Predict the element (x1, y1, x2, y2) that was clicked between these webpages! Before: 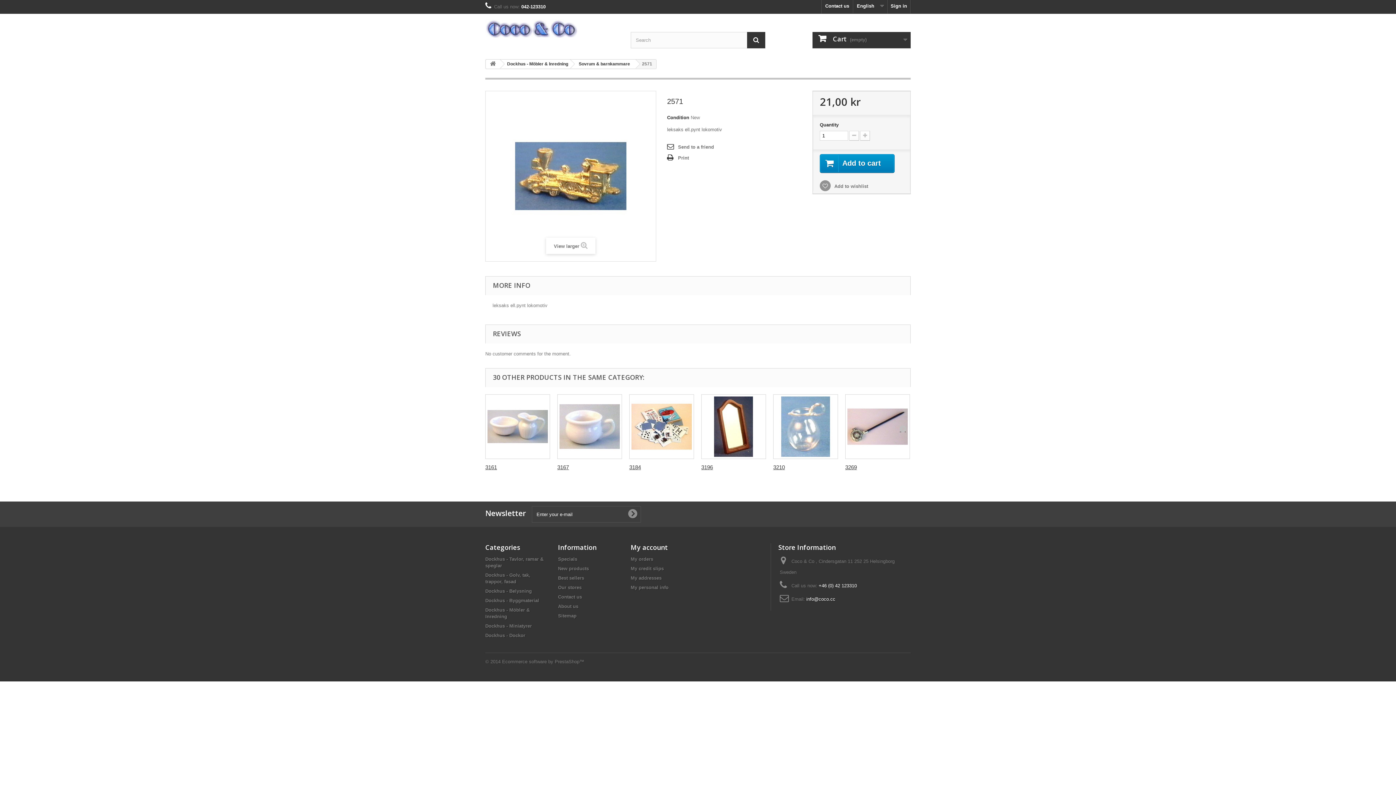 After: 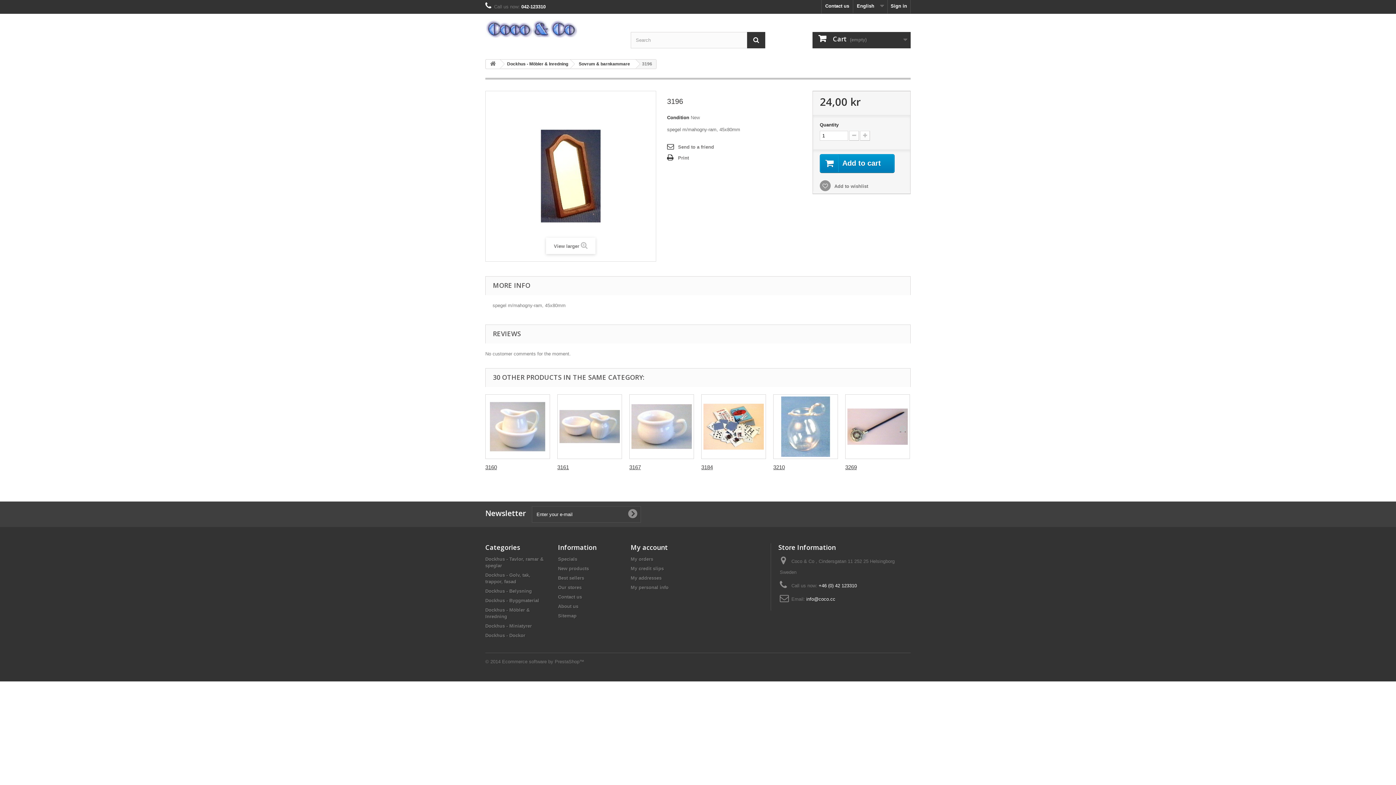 Action: label: 3196 bbox: (701, 464, 713, 470)